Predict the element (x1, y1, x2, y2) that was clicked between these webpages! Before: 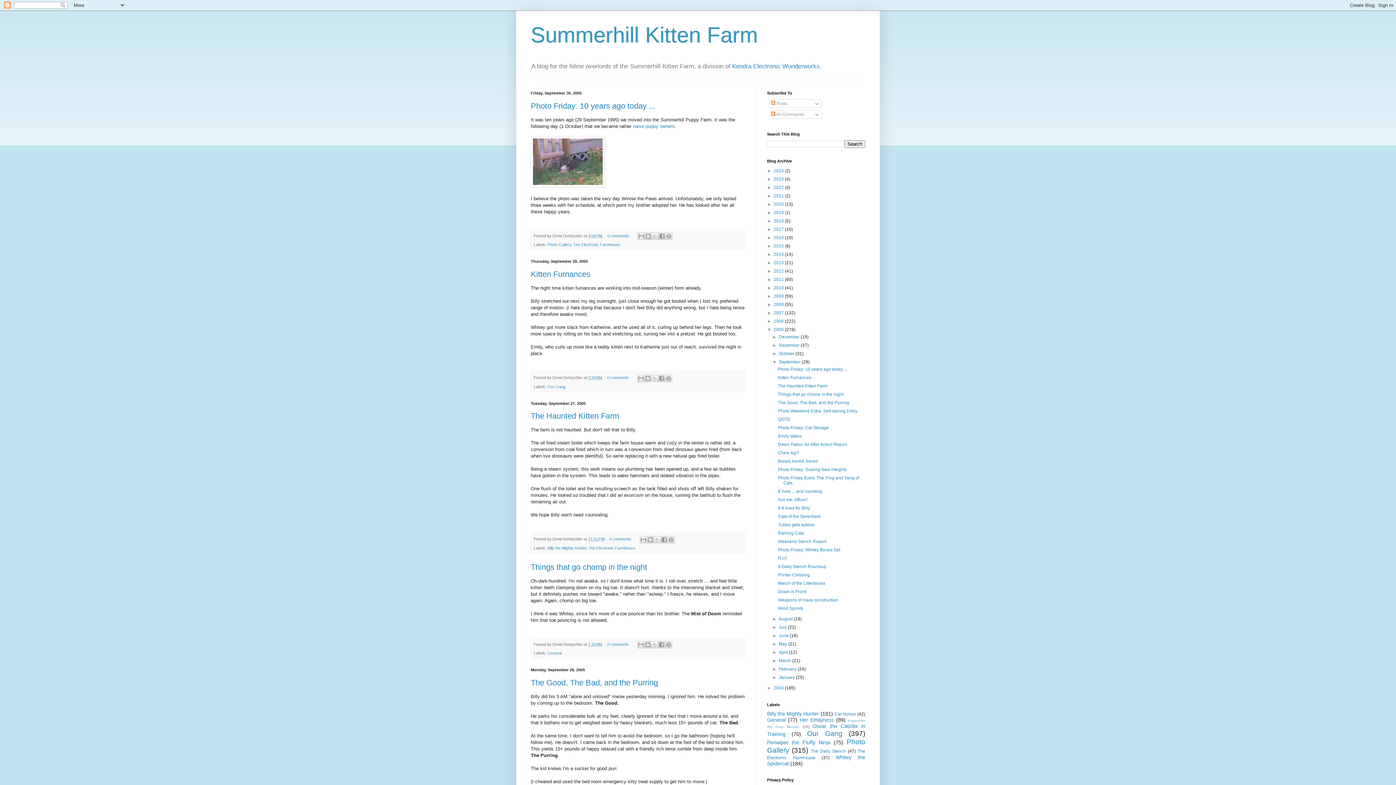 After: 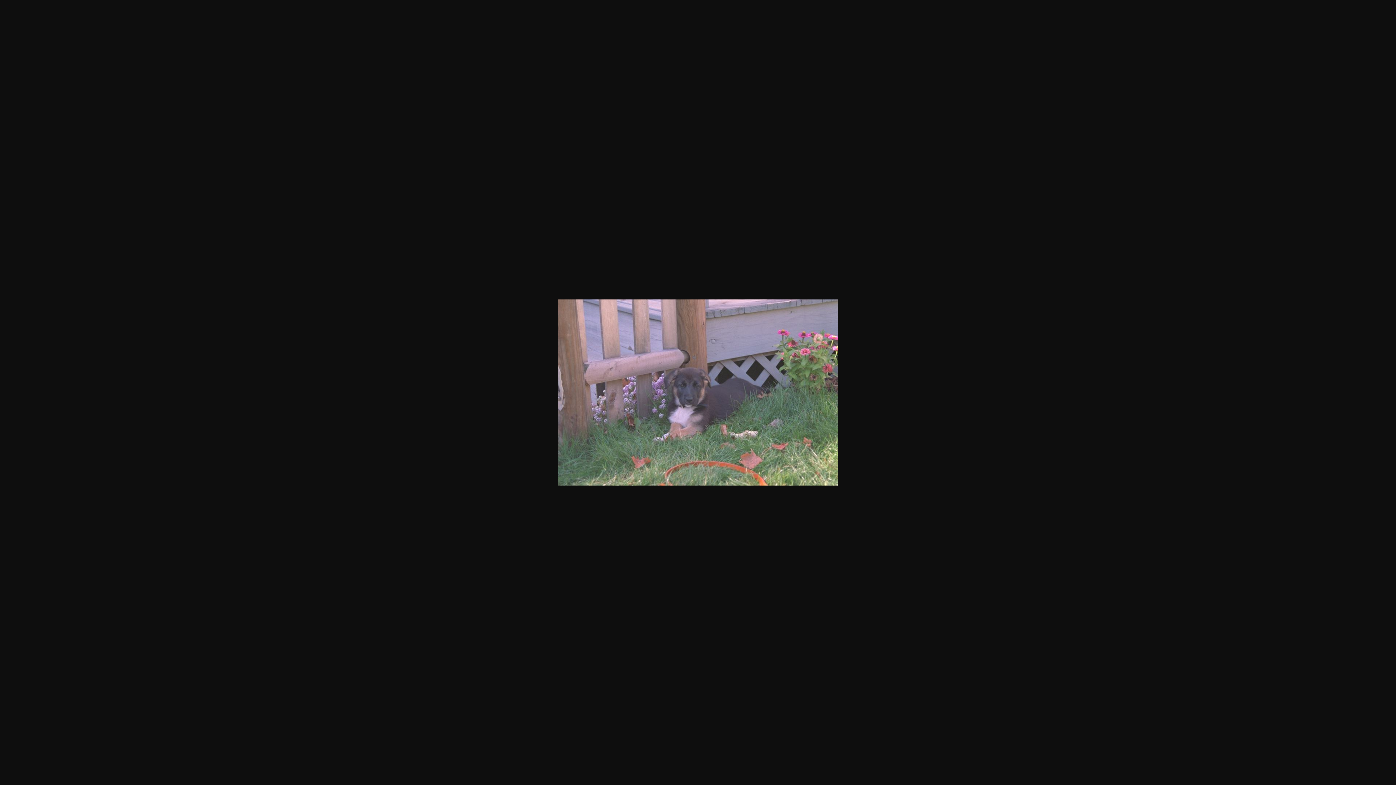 Action: bbox: (530, 182, 605, 188)